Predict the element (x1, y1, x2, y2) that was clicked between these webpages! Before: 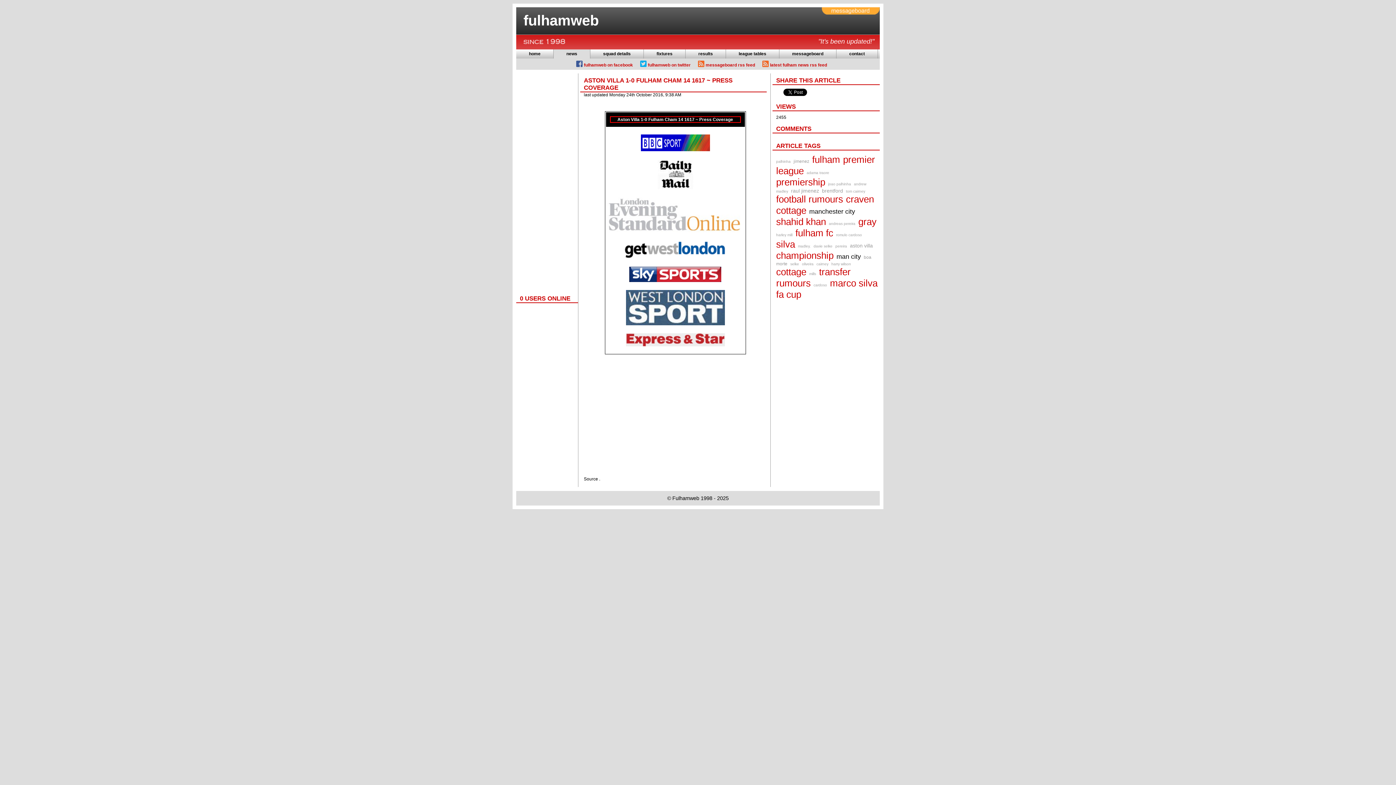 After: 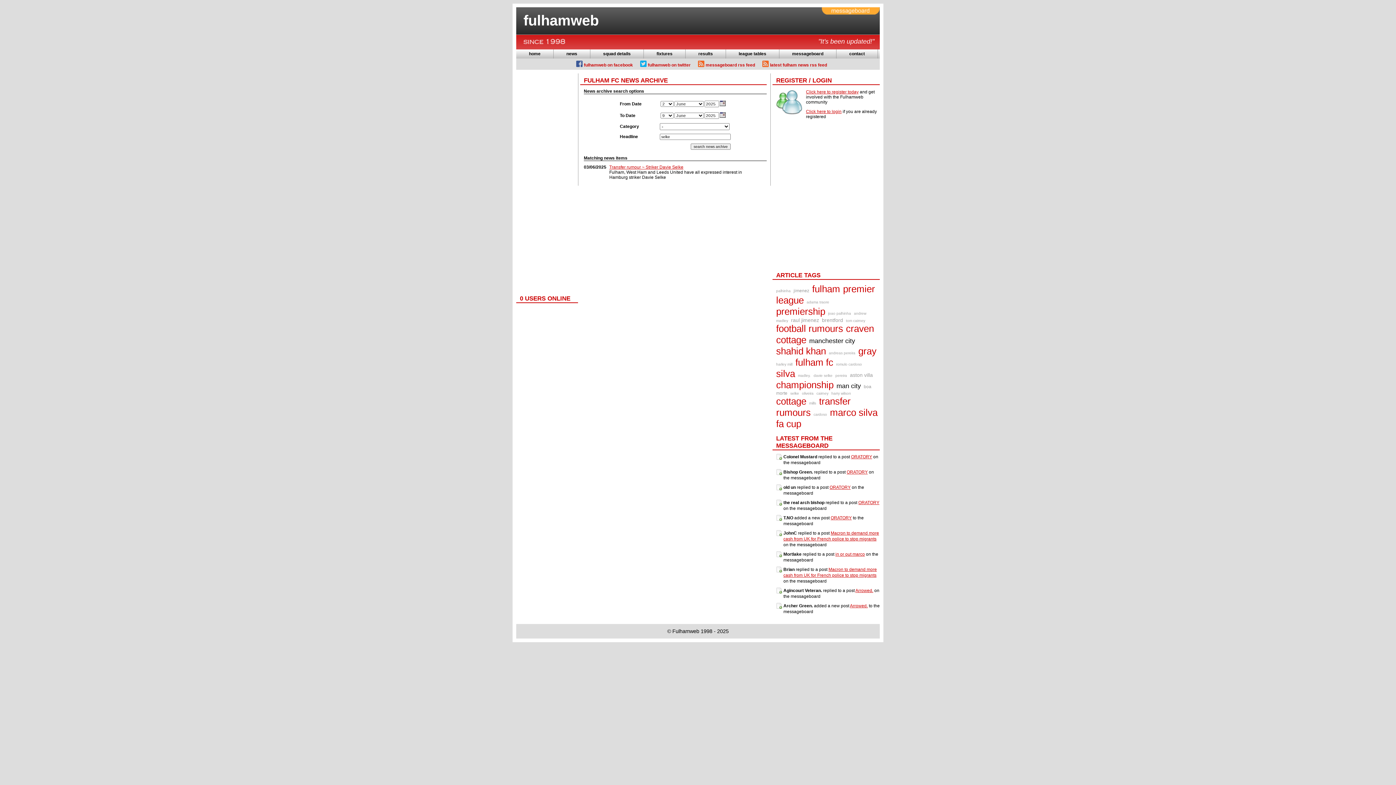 Action: bbox: (790, 262, 801, 266) label: selke